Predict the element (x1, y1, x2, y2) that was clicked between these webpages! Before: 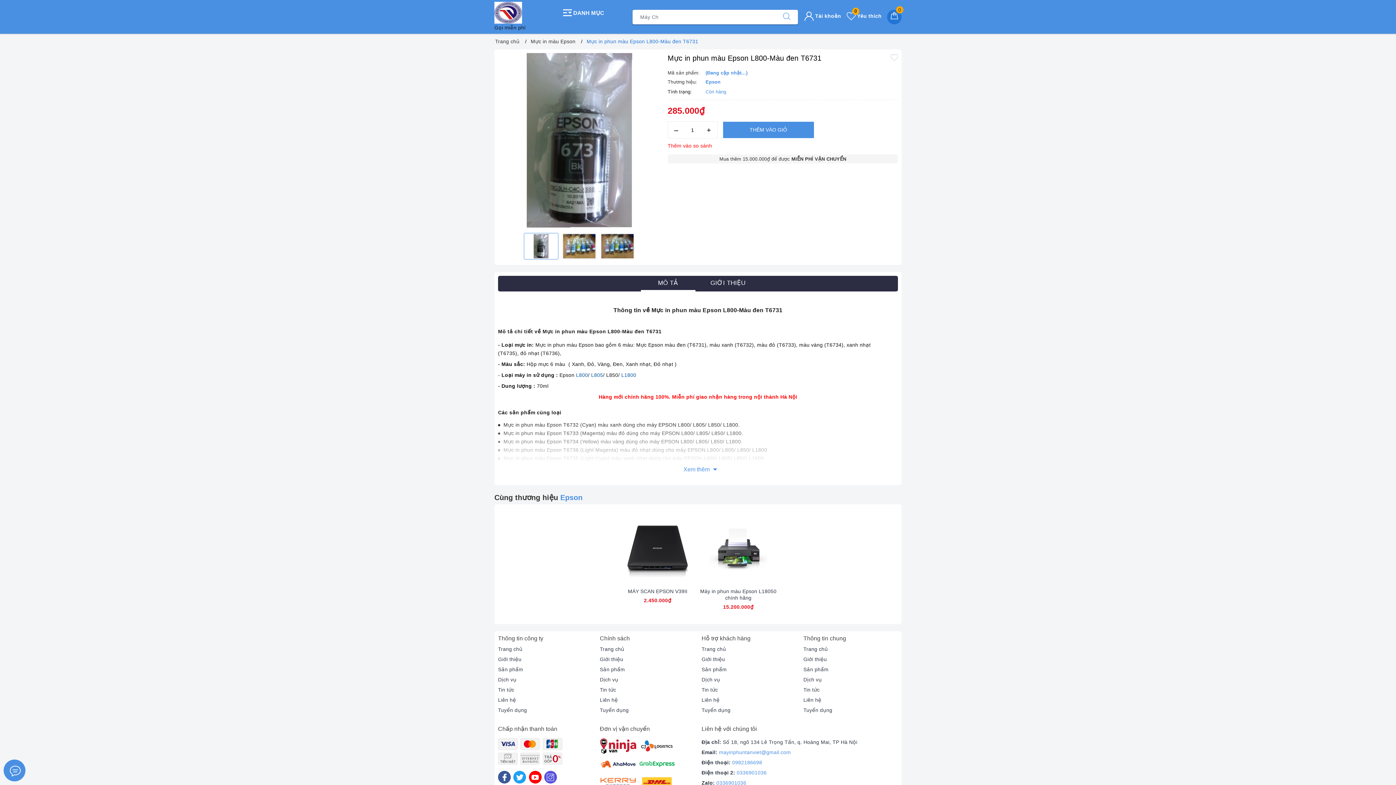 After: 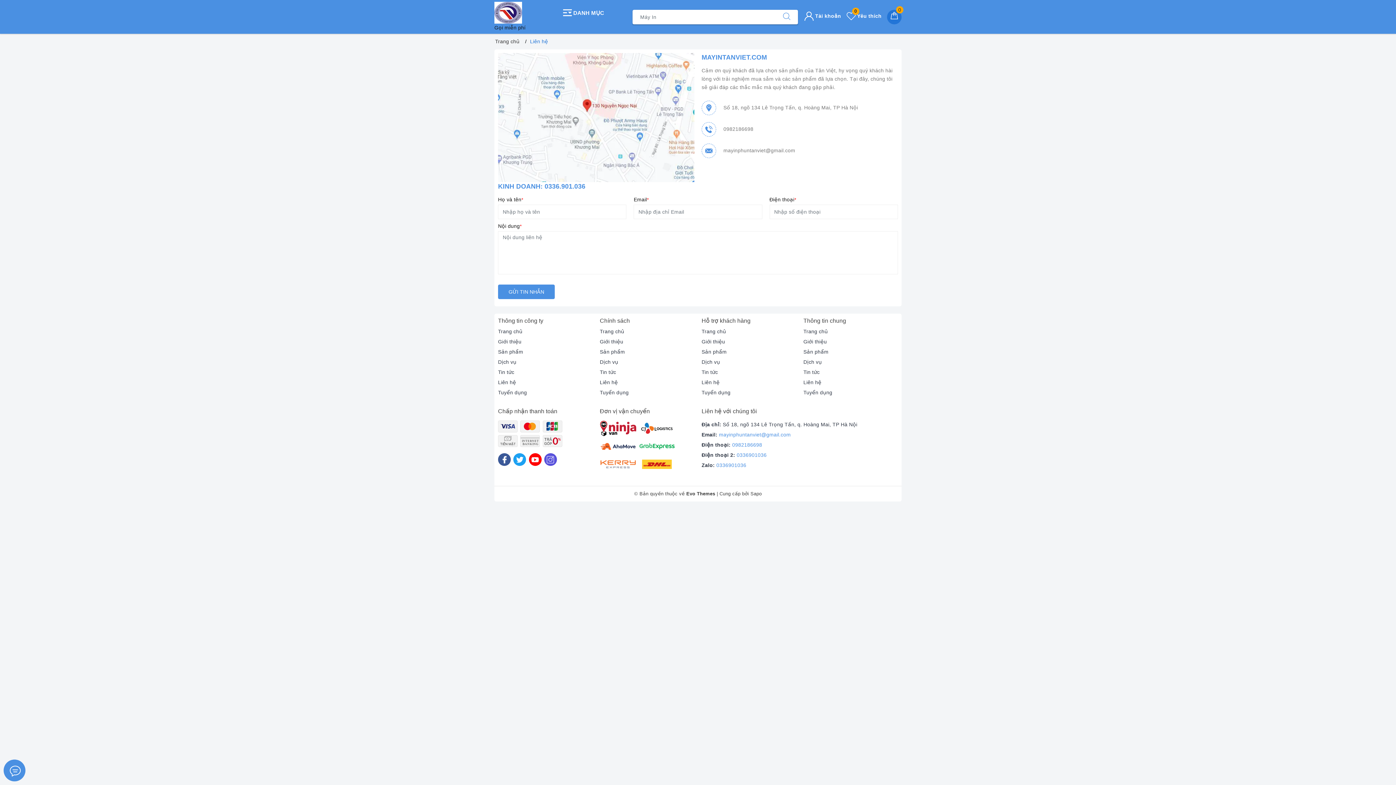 Action: bbox: (701, 696, 719, 704) label: Liên hệ